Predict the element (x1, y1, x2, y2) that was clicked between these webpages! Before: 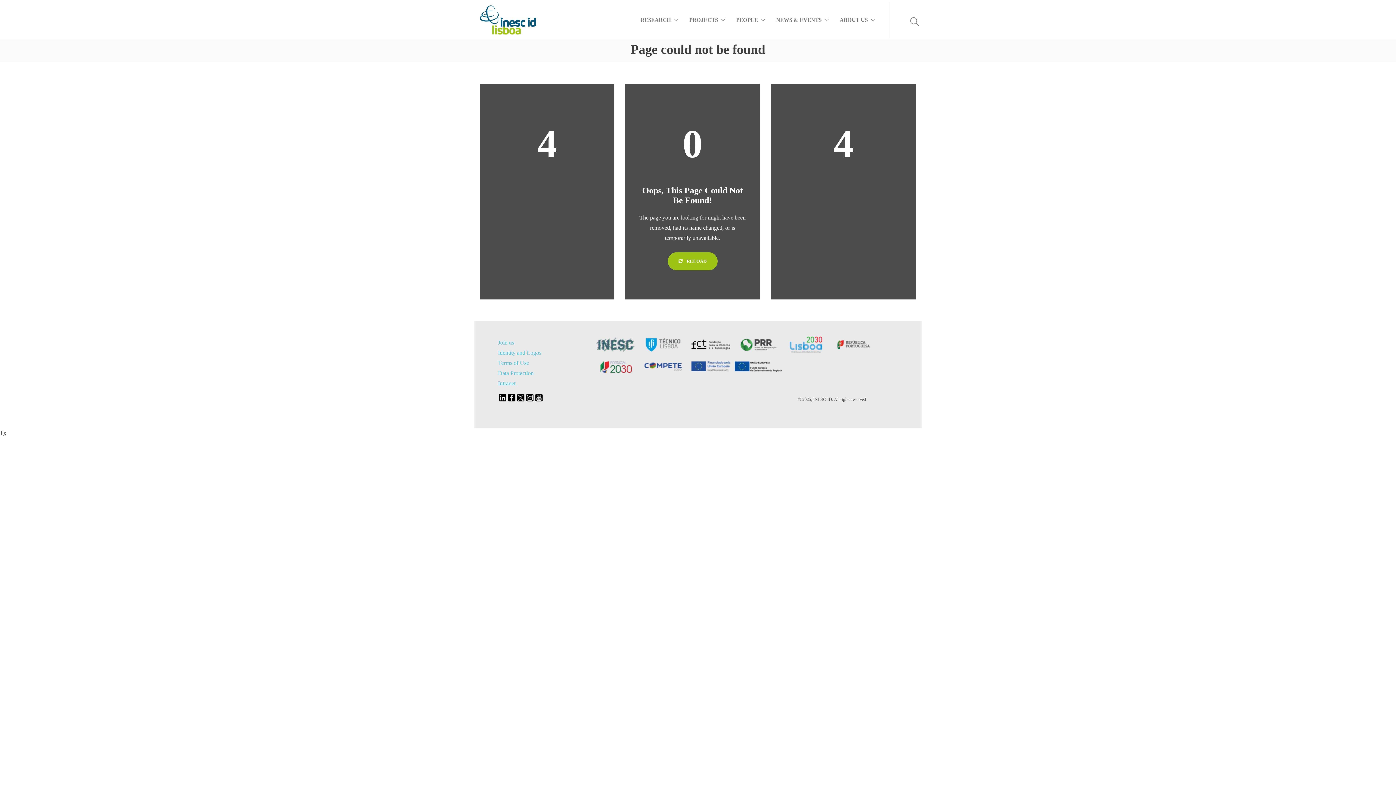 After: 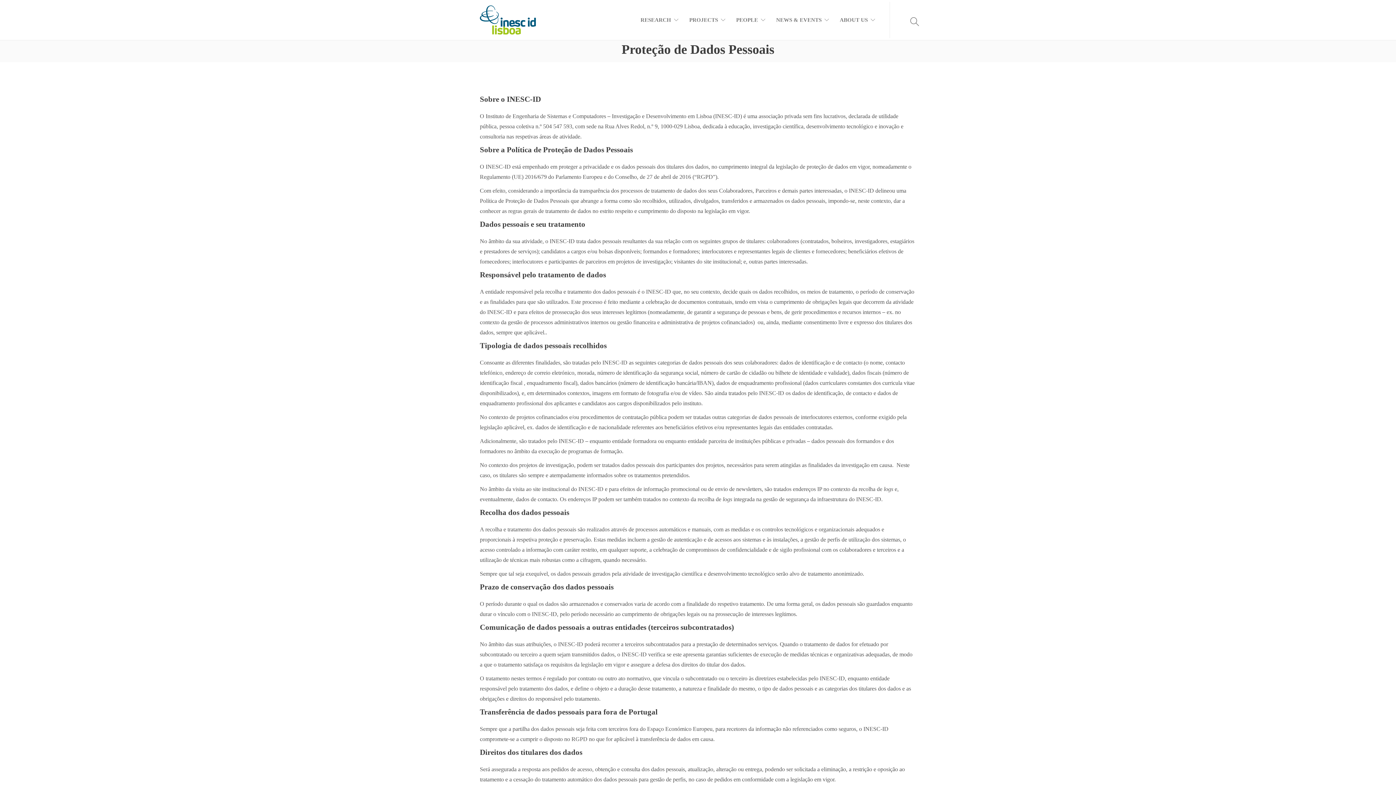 Action: label: Data Protection bbox: (498, 370, 533, 376)